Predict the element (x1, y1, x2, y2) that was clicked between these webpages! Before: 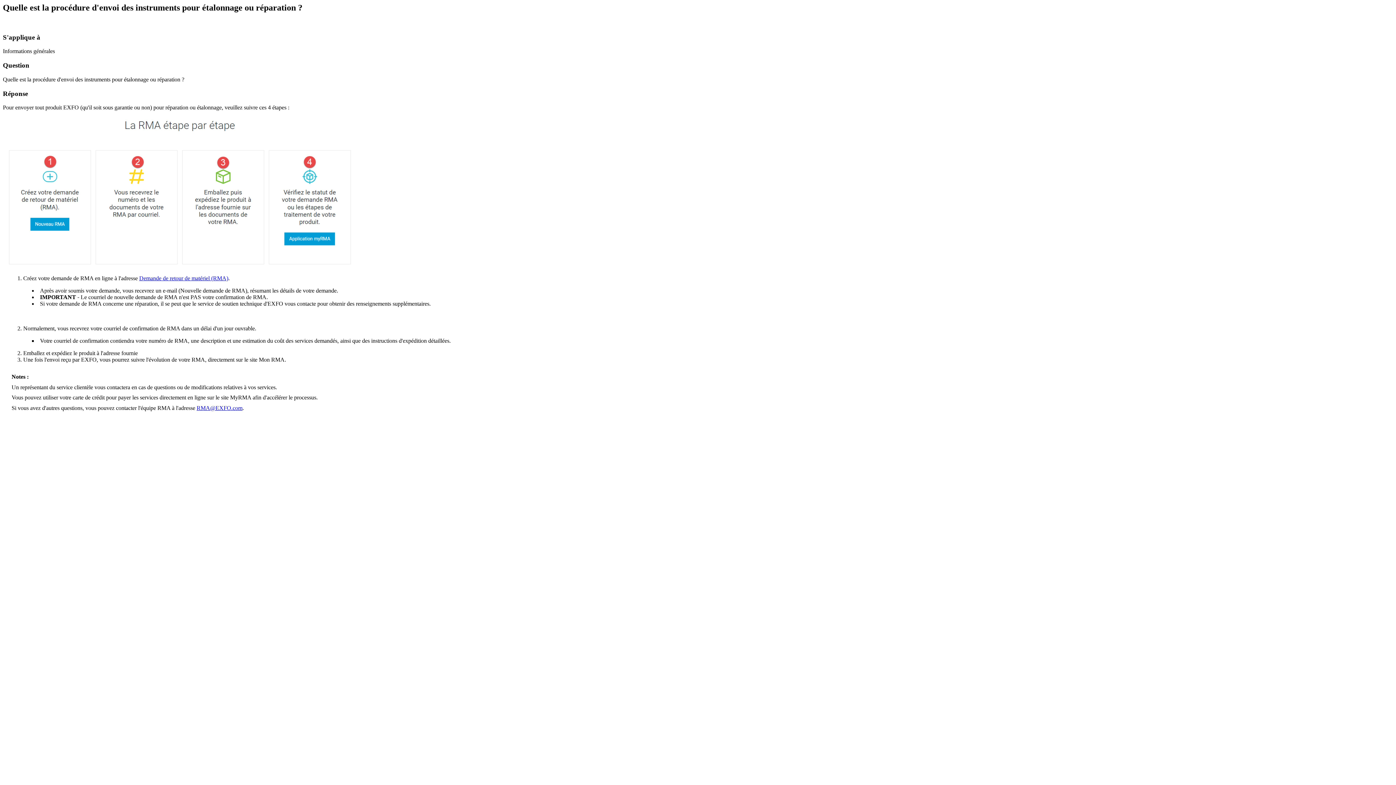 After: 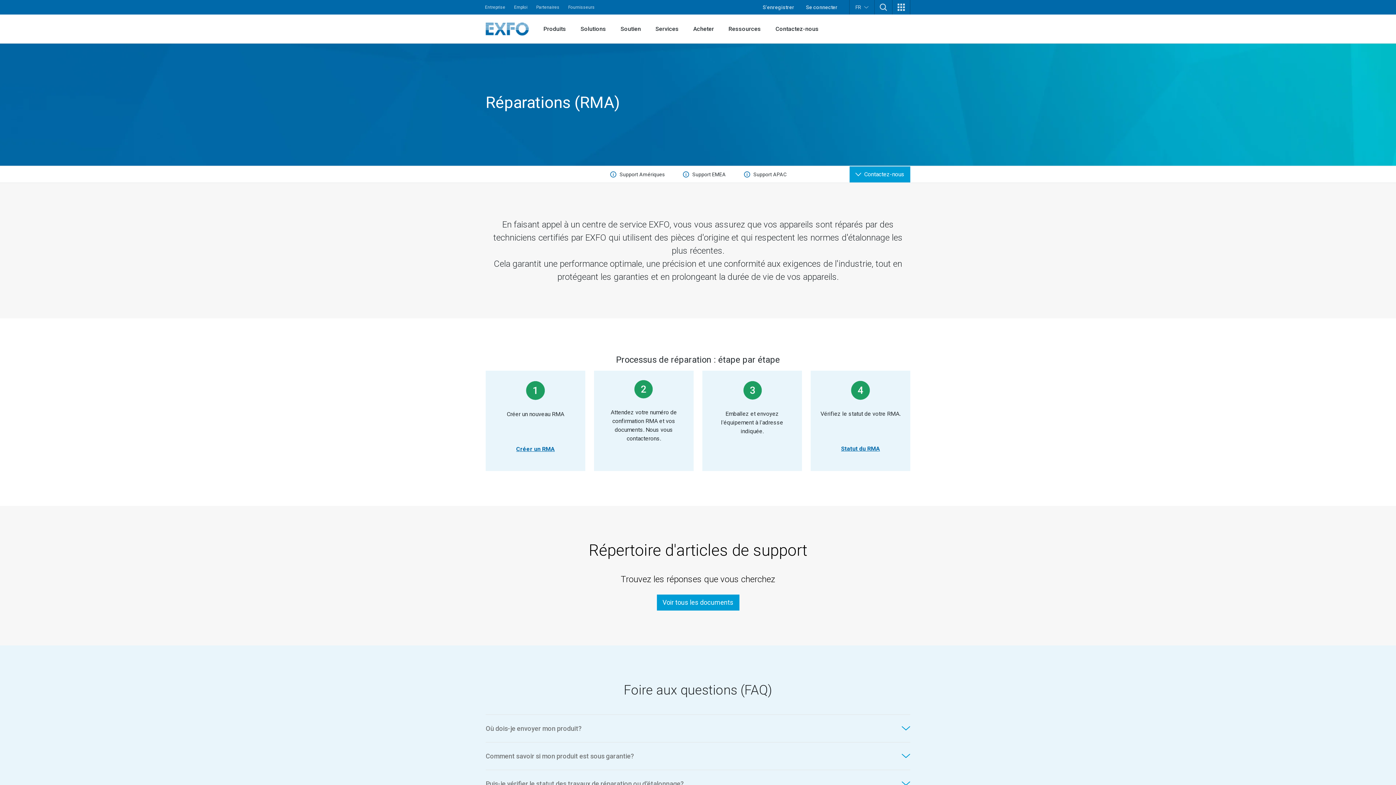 Action: label: Demande de retour de matériel (RMA) bbox: (139, 275, 228, 281)